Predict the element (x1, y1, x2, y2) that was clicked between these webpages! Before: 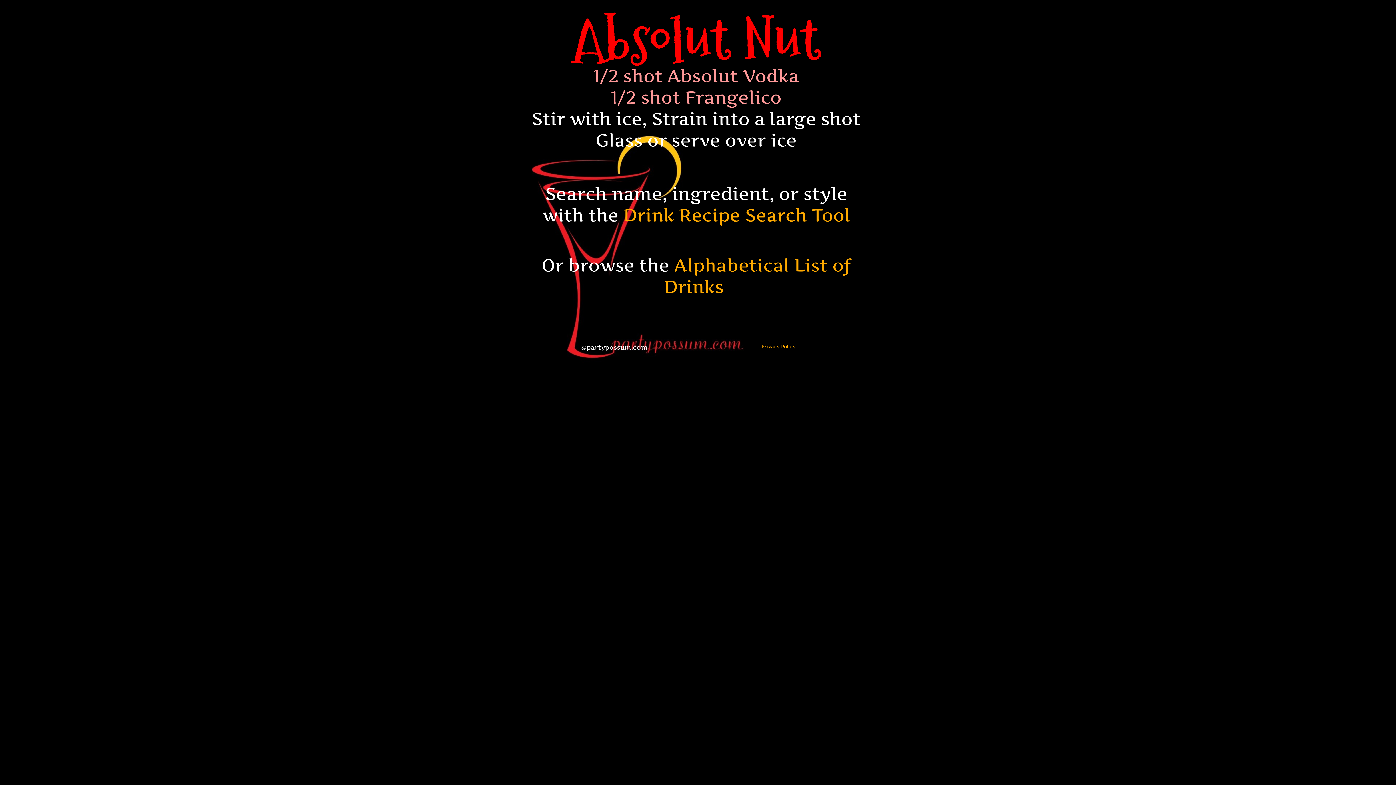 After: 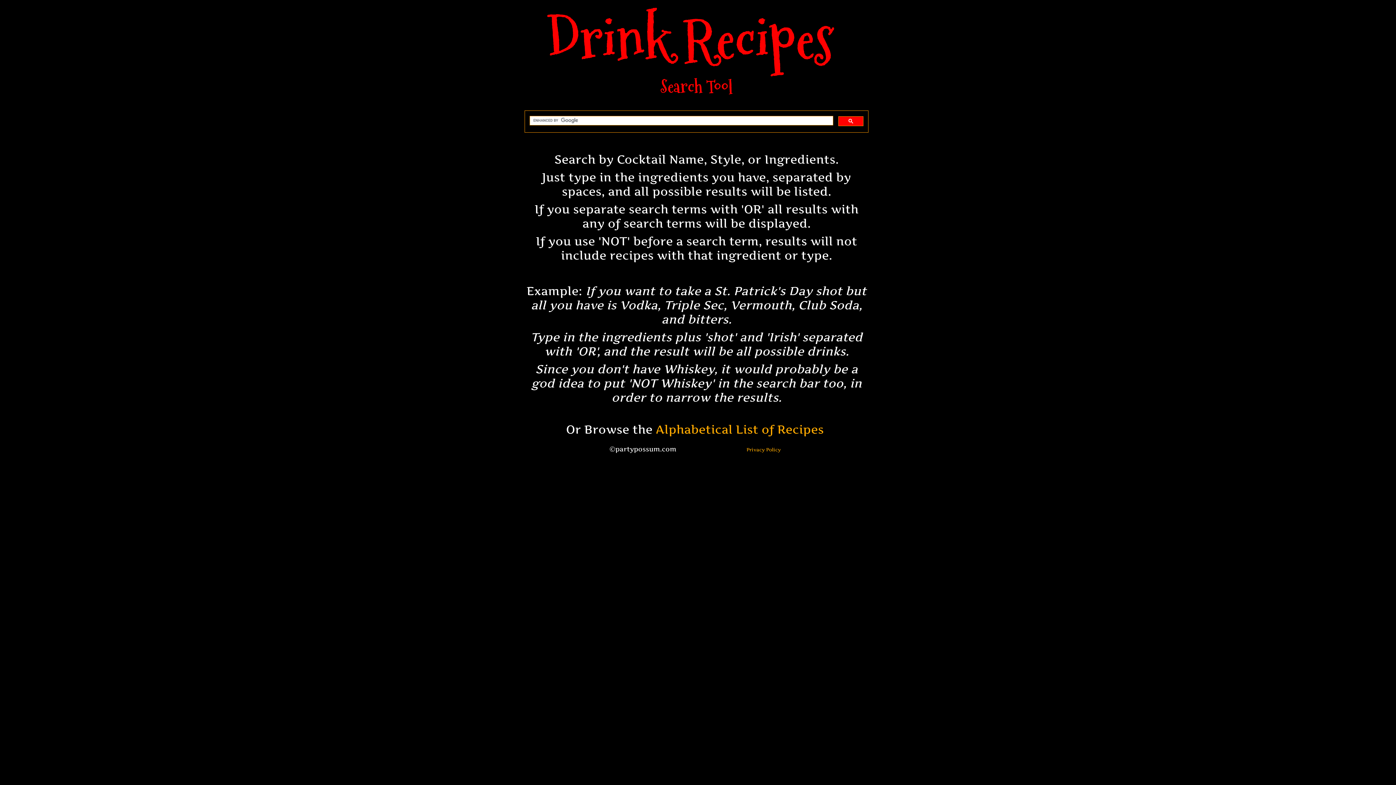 Action: label: Drink Recipe Search Tool
 bbox: (623, 204, 850, 225)